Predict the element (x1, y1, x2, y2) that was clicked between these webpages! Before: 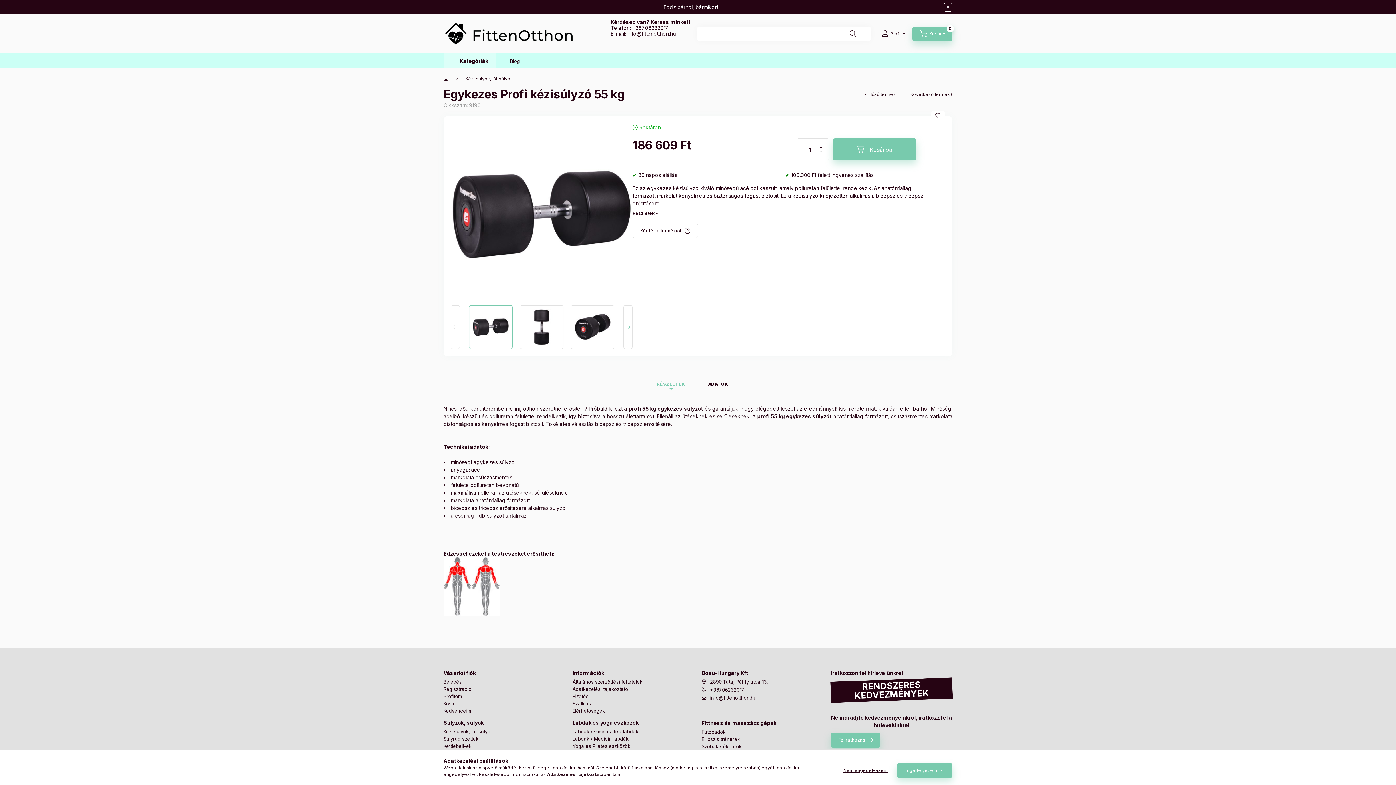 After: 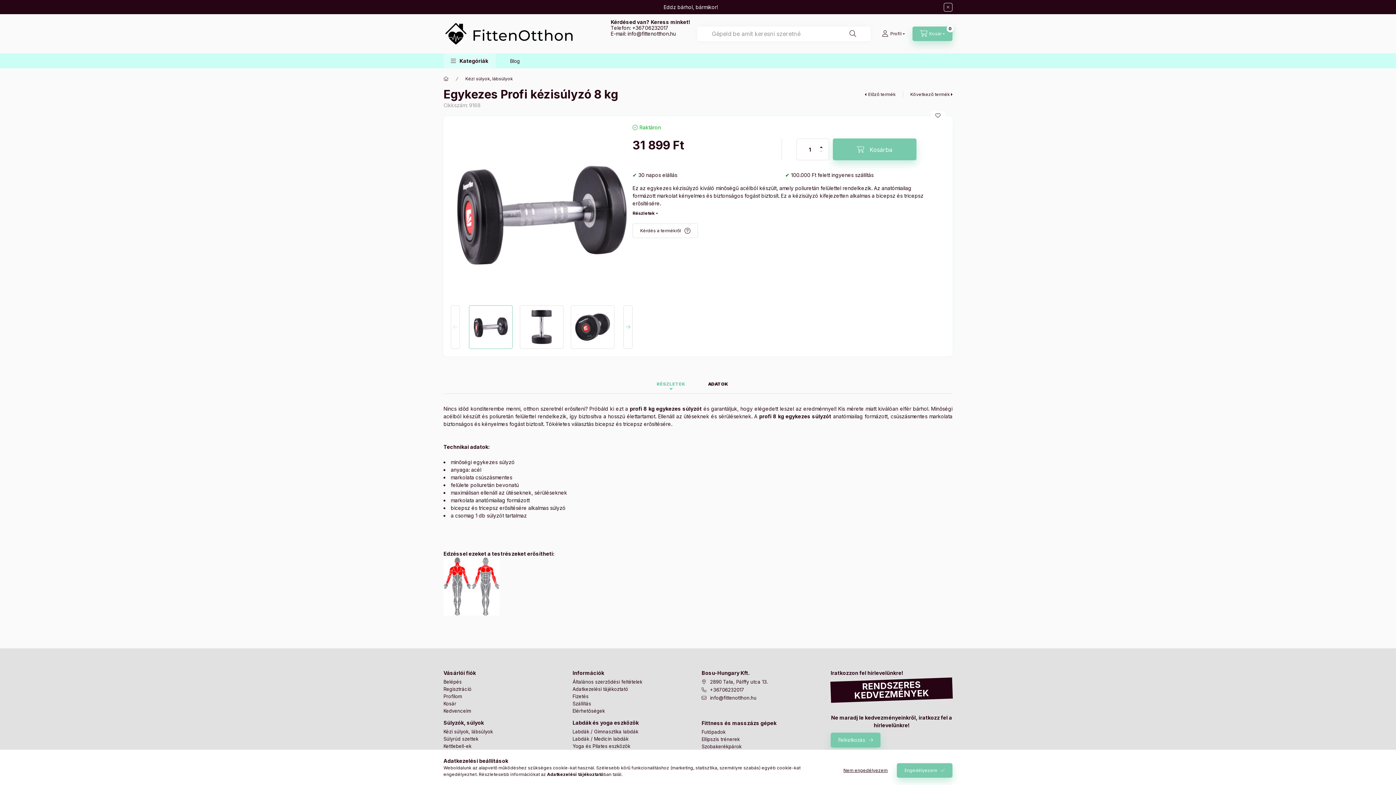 Action: bbox: (910, 91, 952, 97) label: Következő termék